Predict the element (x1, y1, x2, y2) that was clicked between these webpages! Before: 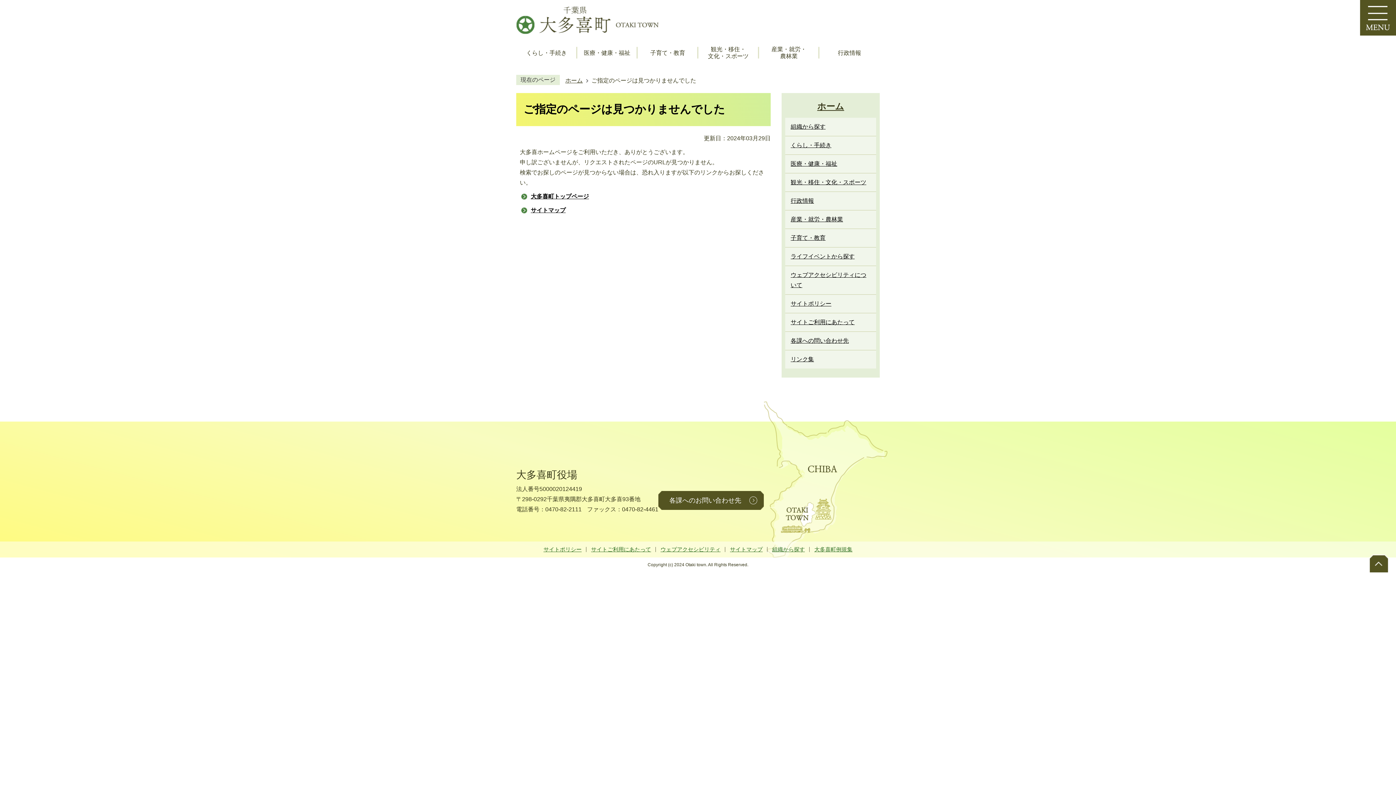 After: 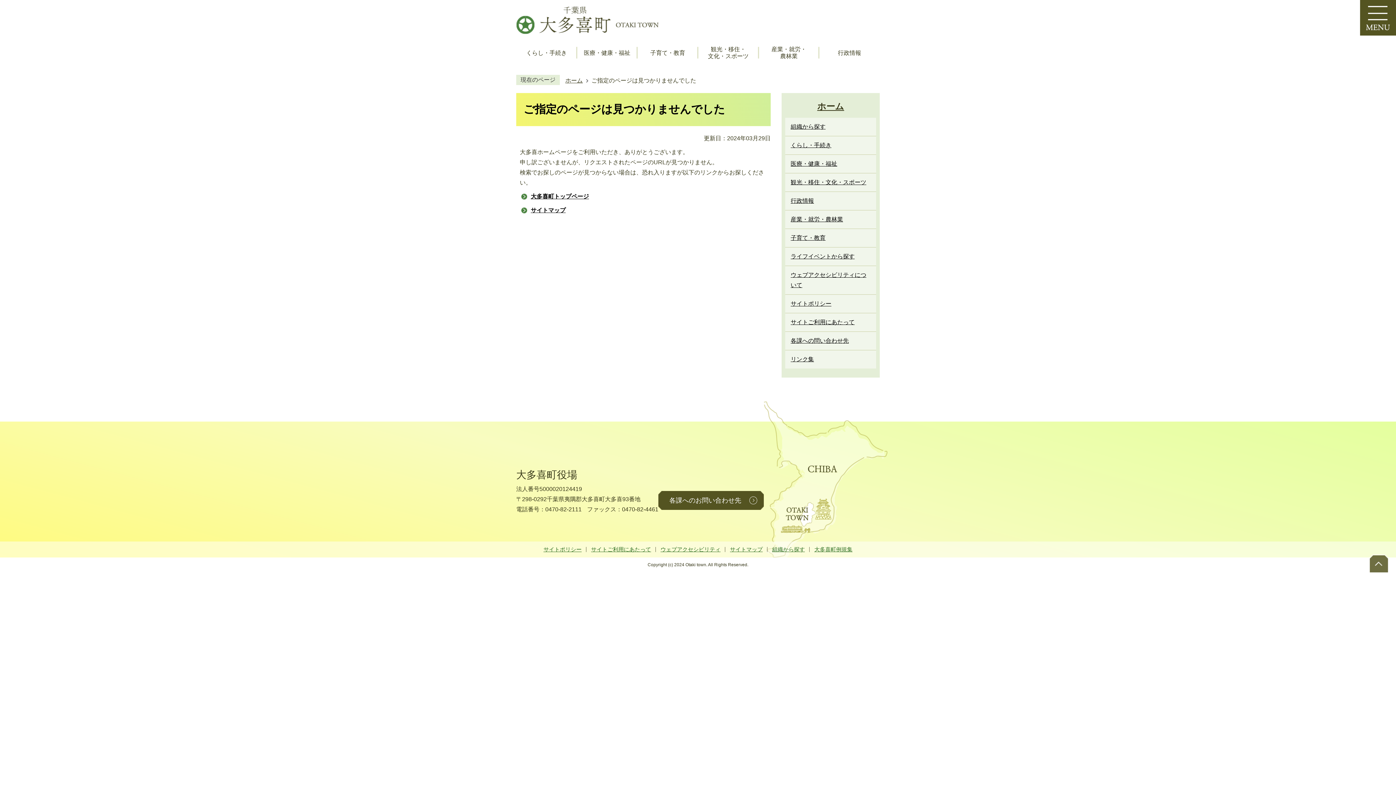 Action: label: ページトップへ bbox: (1369, 554, 1389, 572)